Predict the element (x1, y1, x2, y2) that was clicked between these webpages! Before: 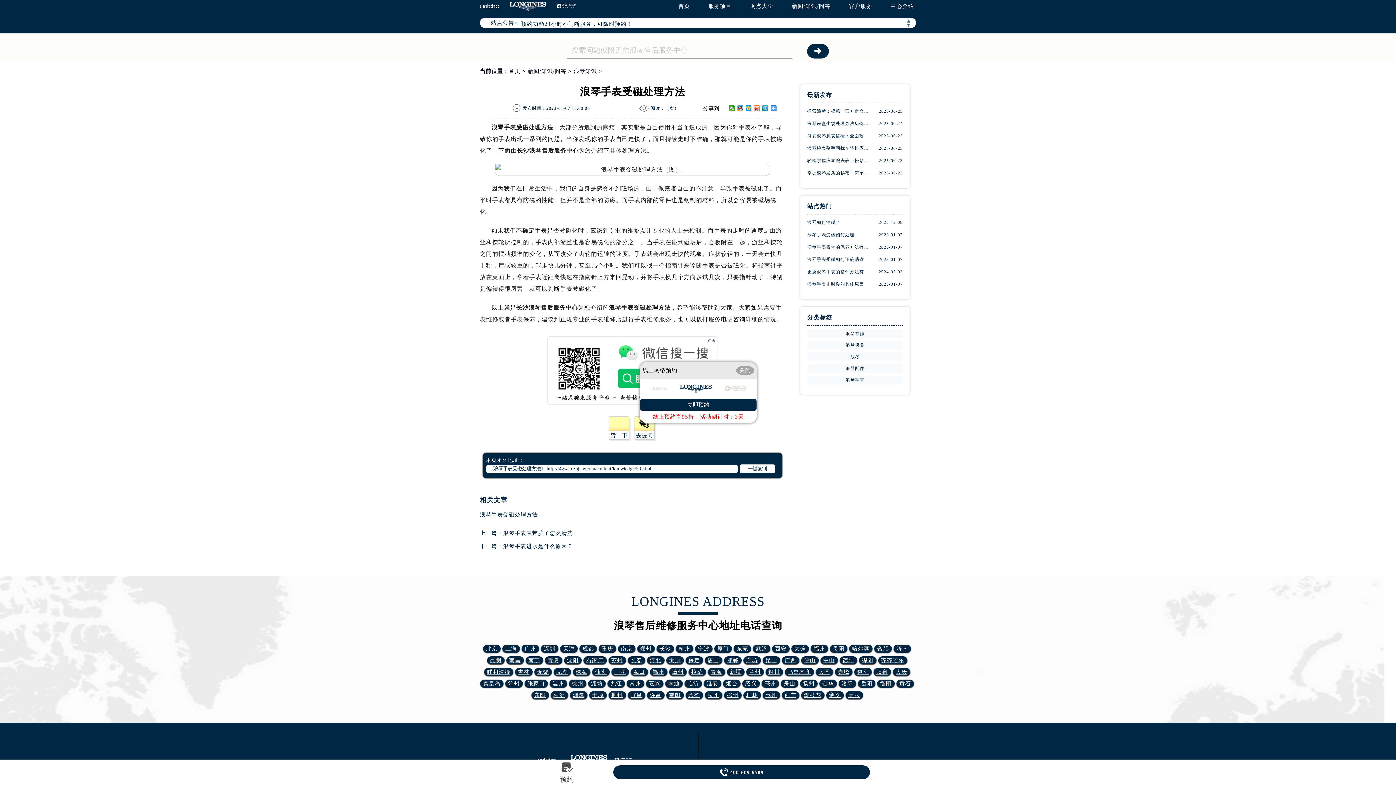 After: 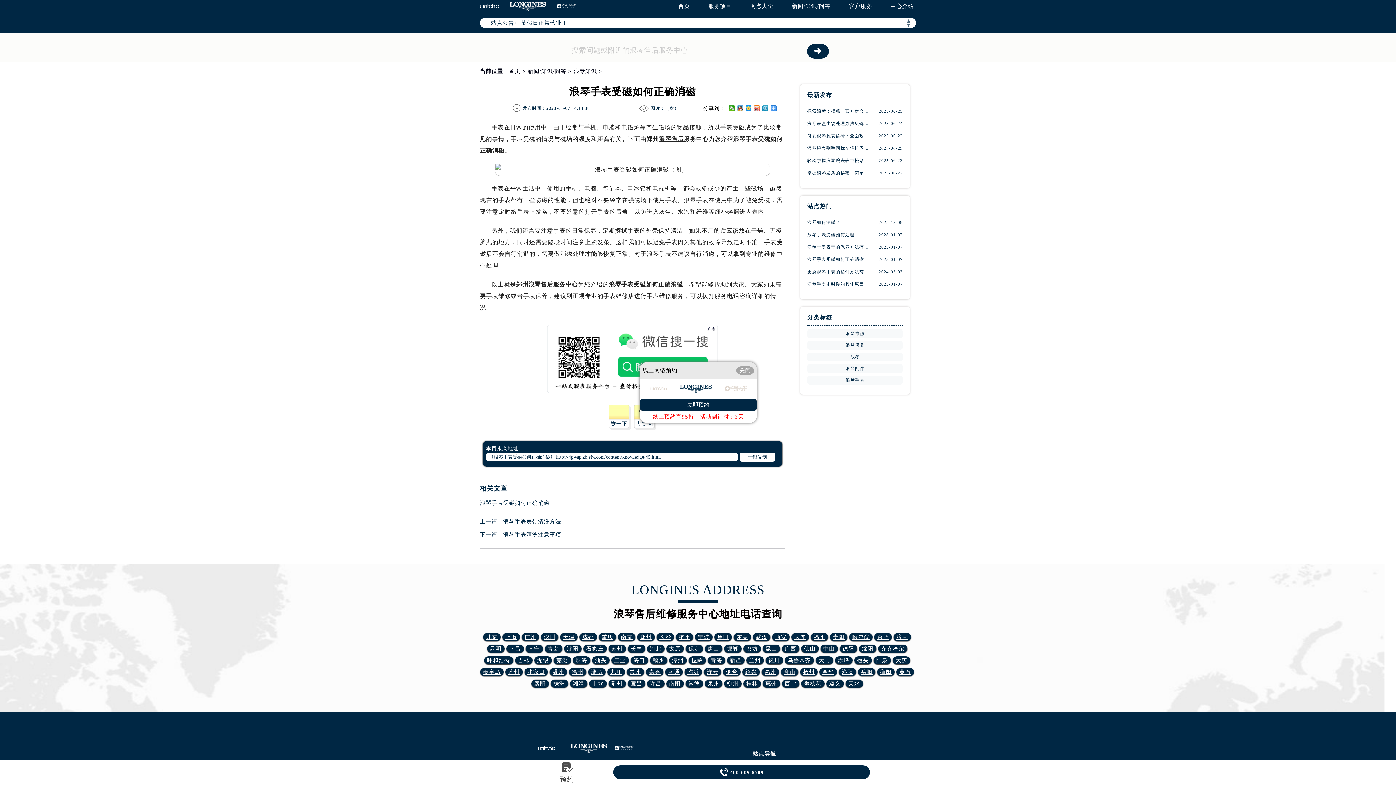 Action: bbox: (807, 255, 872, 264) label: 浪琴手表受磁如何正确消磁